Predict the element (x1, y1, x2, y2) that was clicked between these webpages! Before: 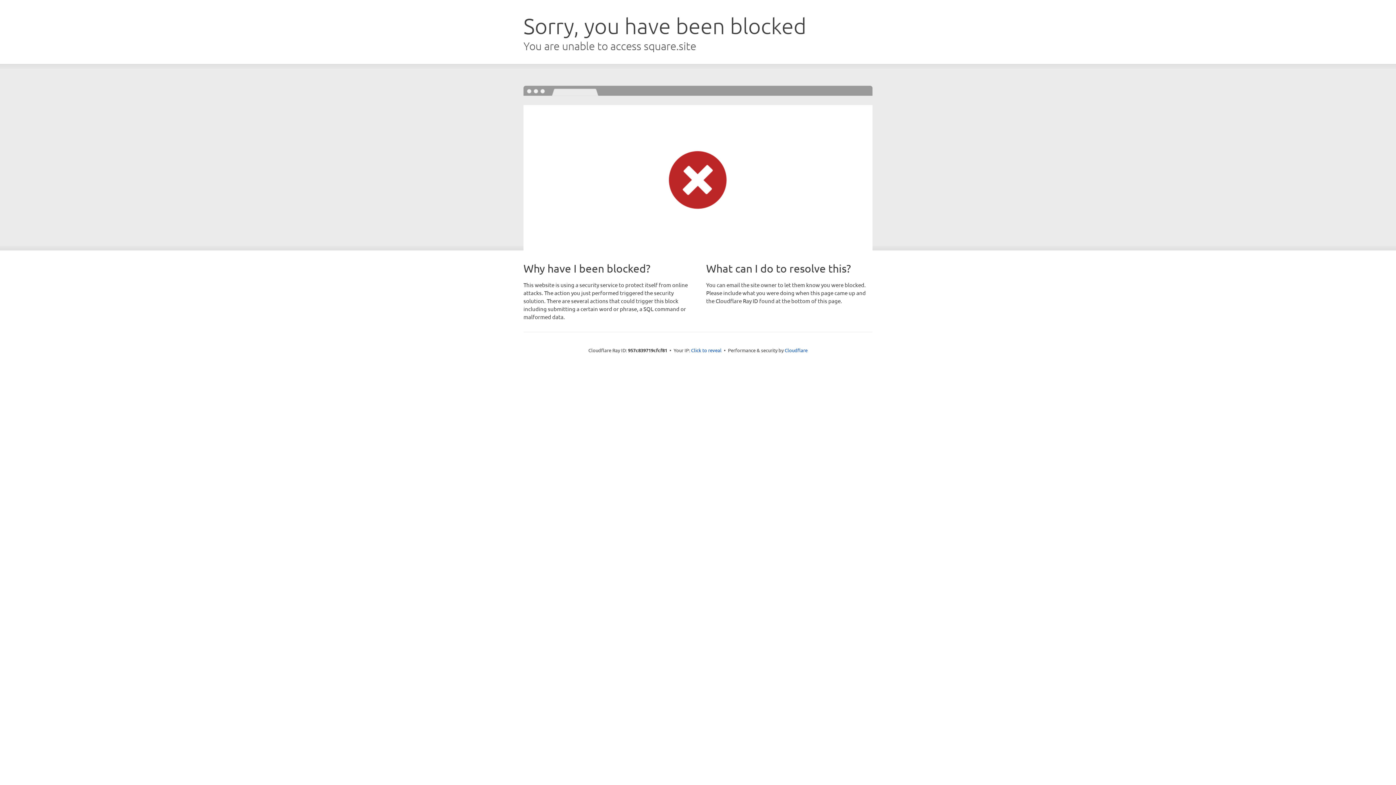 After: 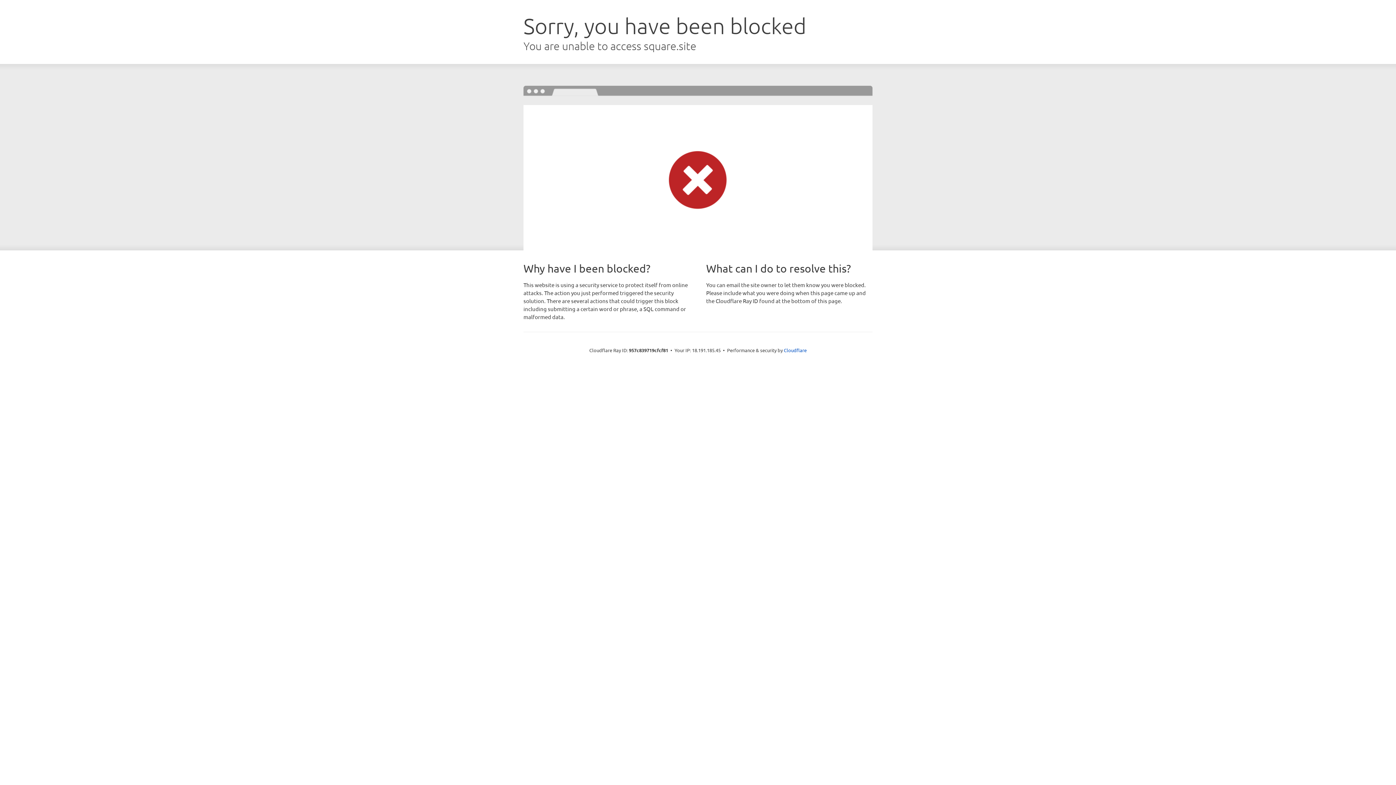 Action: label: Click to reveal bbox: (691, 346, 721, 353)